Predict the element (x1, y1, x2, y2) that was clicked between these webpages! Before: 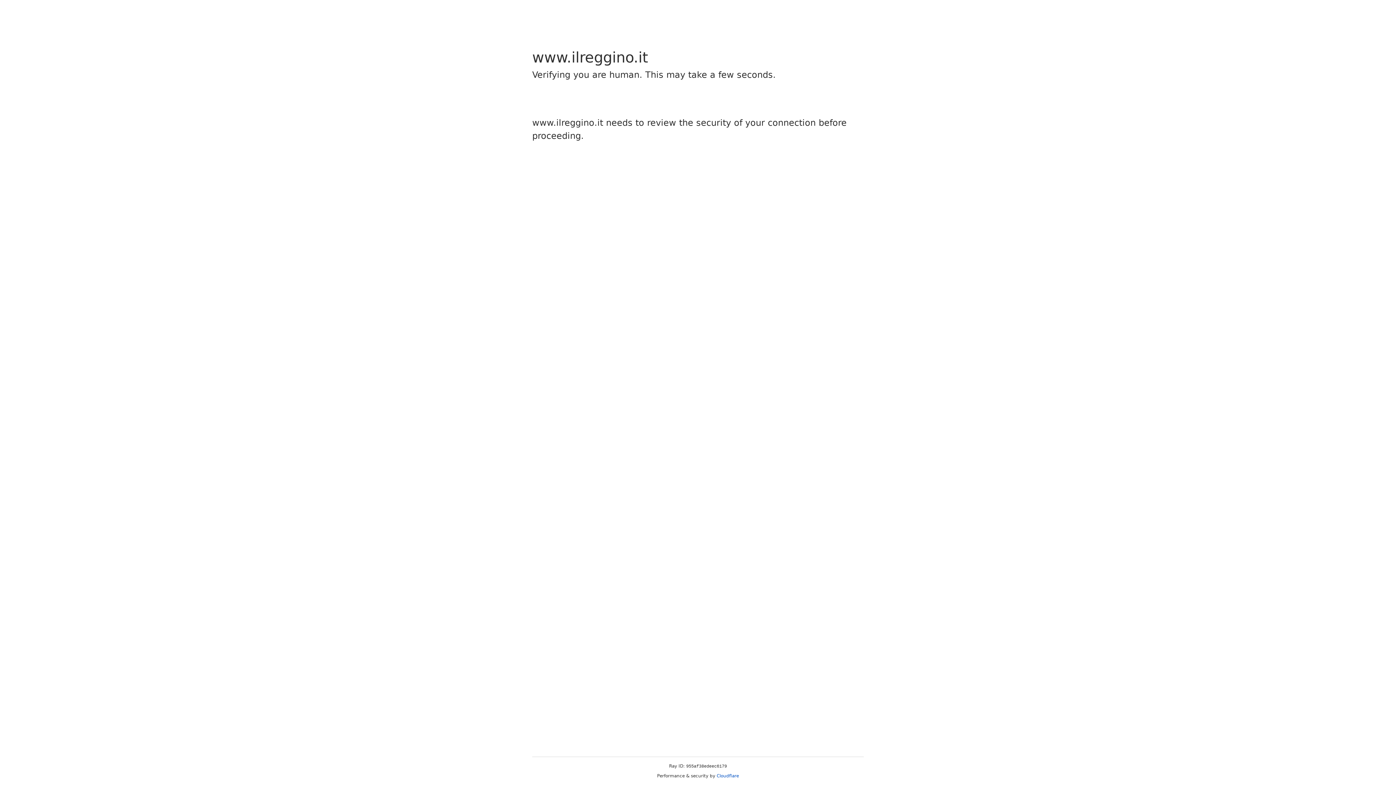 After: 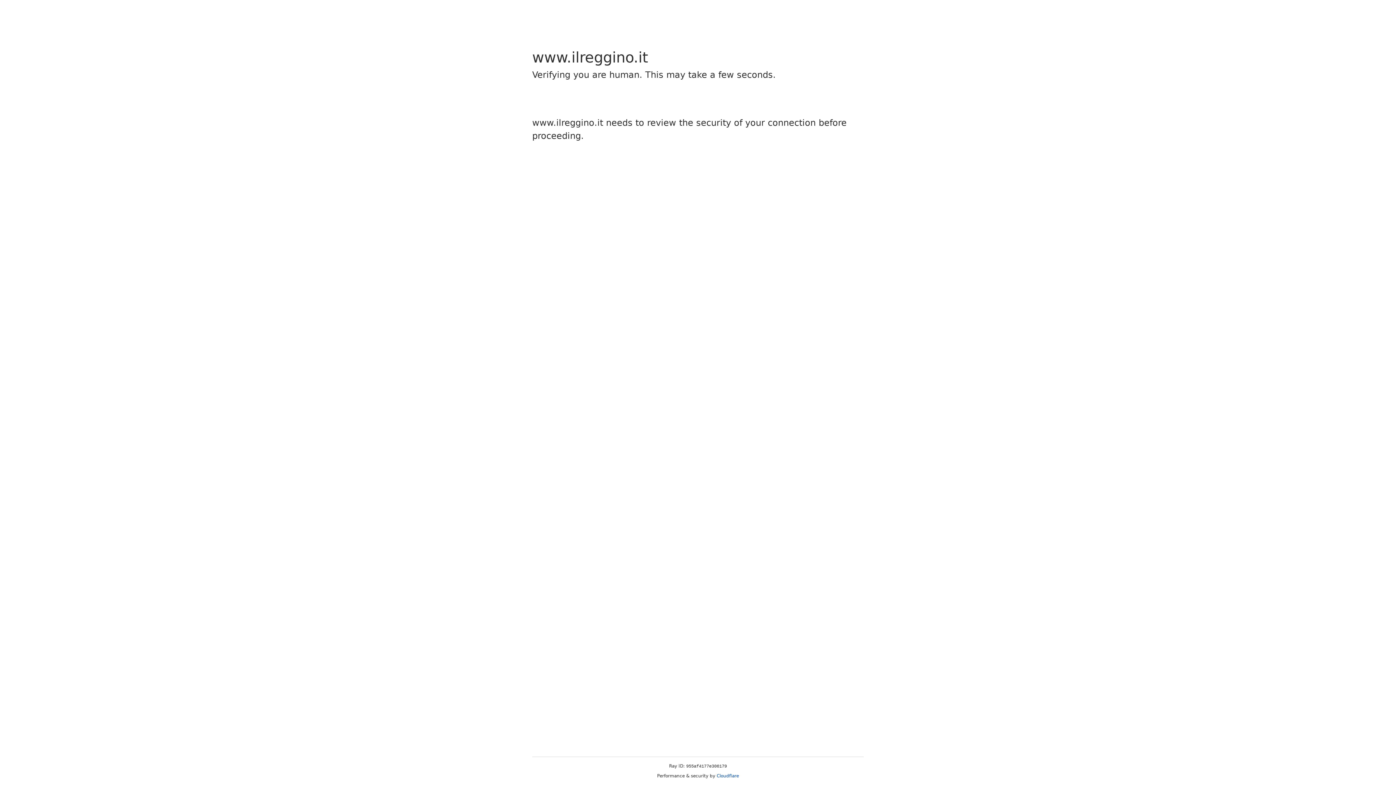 Action: label: Cloudflare bbox: (716, 773, 739, 778)